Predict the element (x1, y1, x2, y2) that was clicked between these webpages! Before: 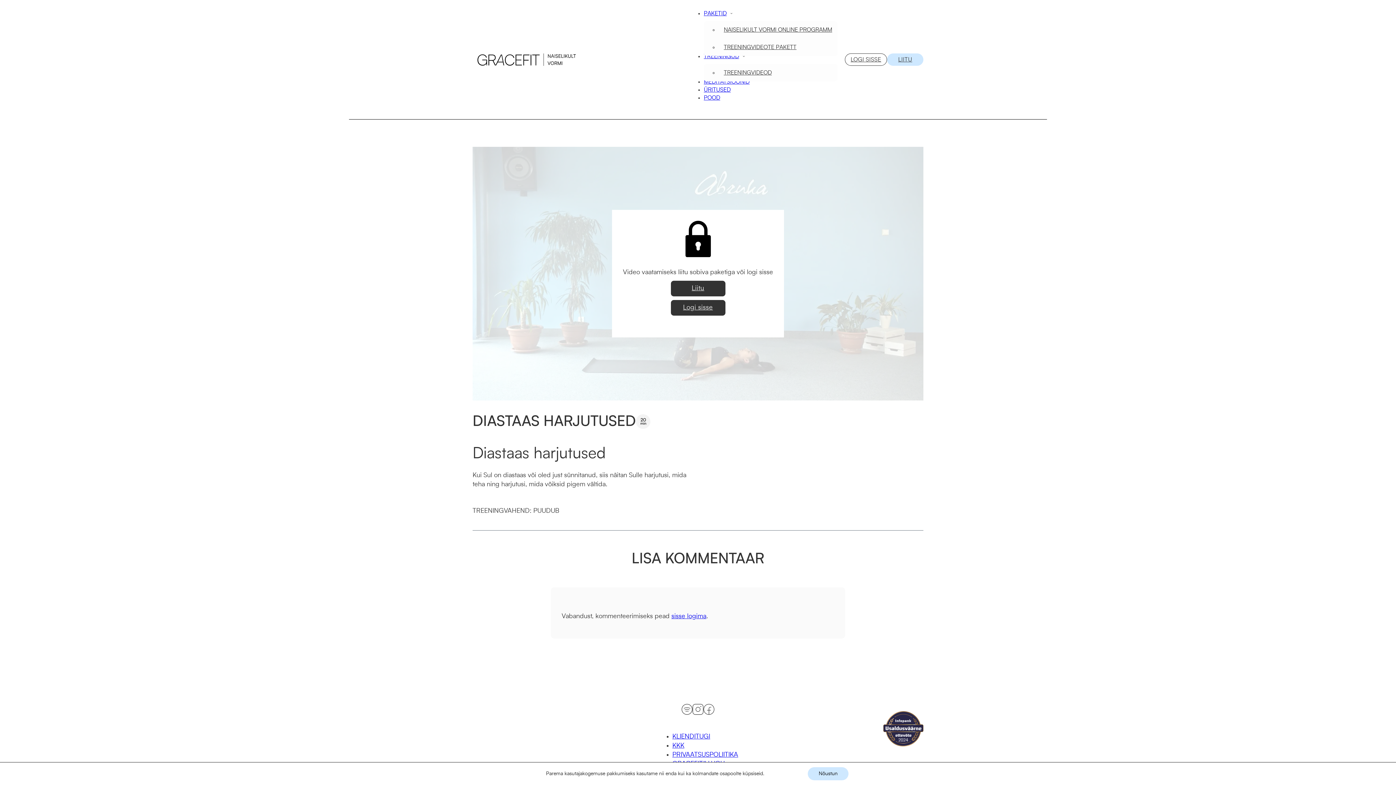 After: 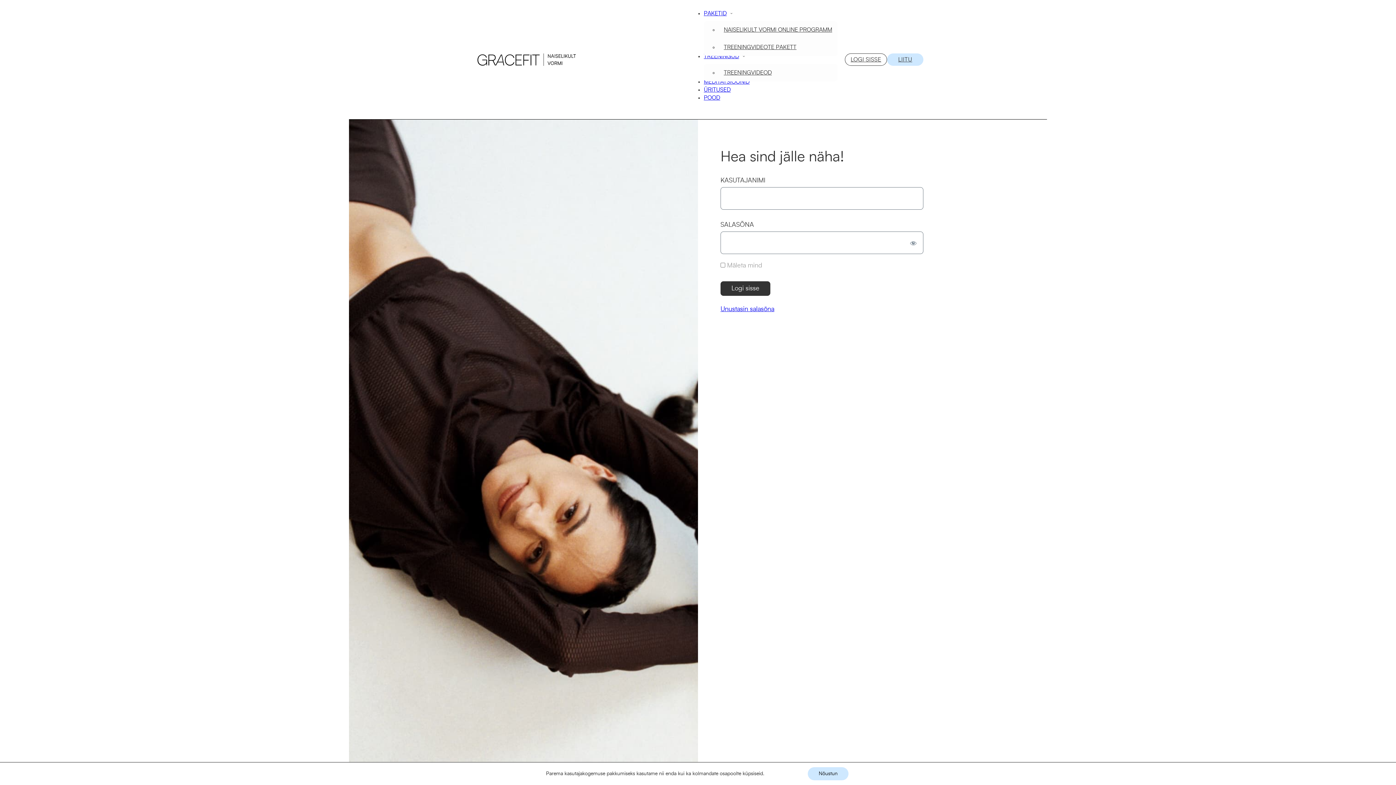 Action: label: Logi sisse bbox: (670, 300, 725, 315)